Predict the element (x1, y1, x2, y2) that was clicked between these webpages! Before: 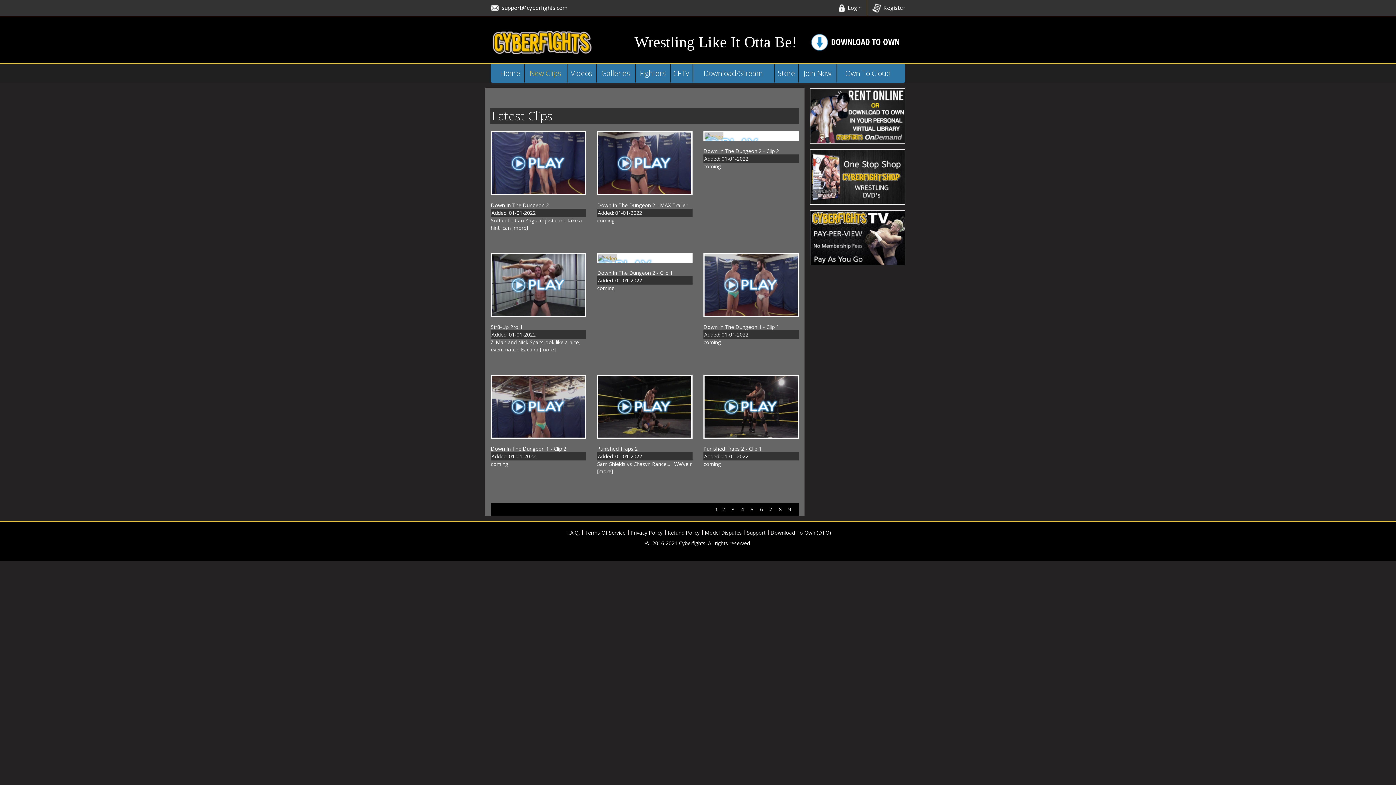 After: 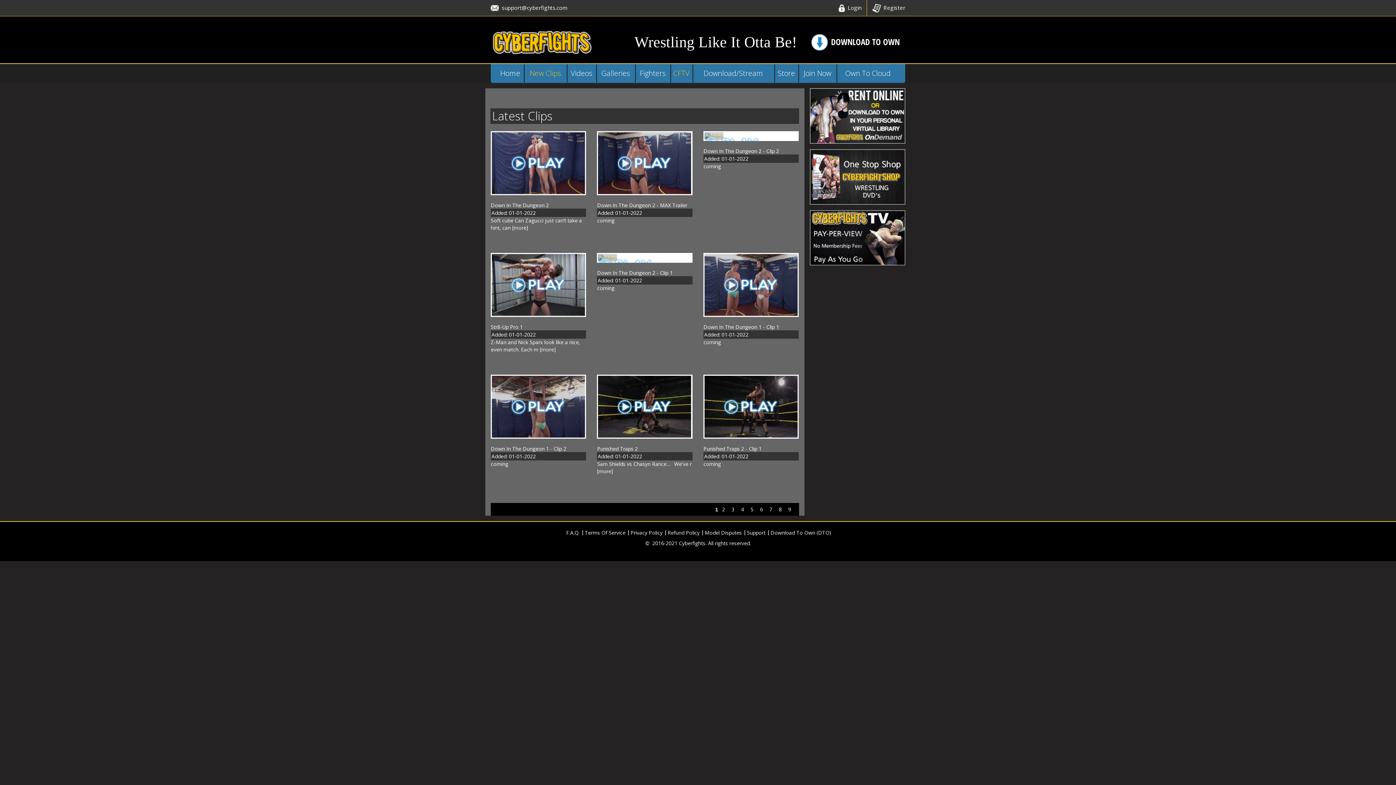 Action: bbox: (670, 64, 692, 82) label: CFTV